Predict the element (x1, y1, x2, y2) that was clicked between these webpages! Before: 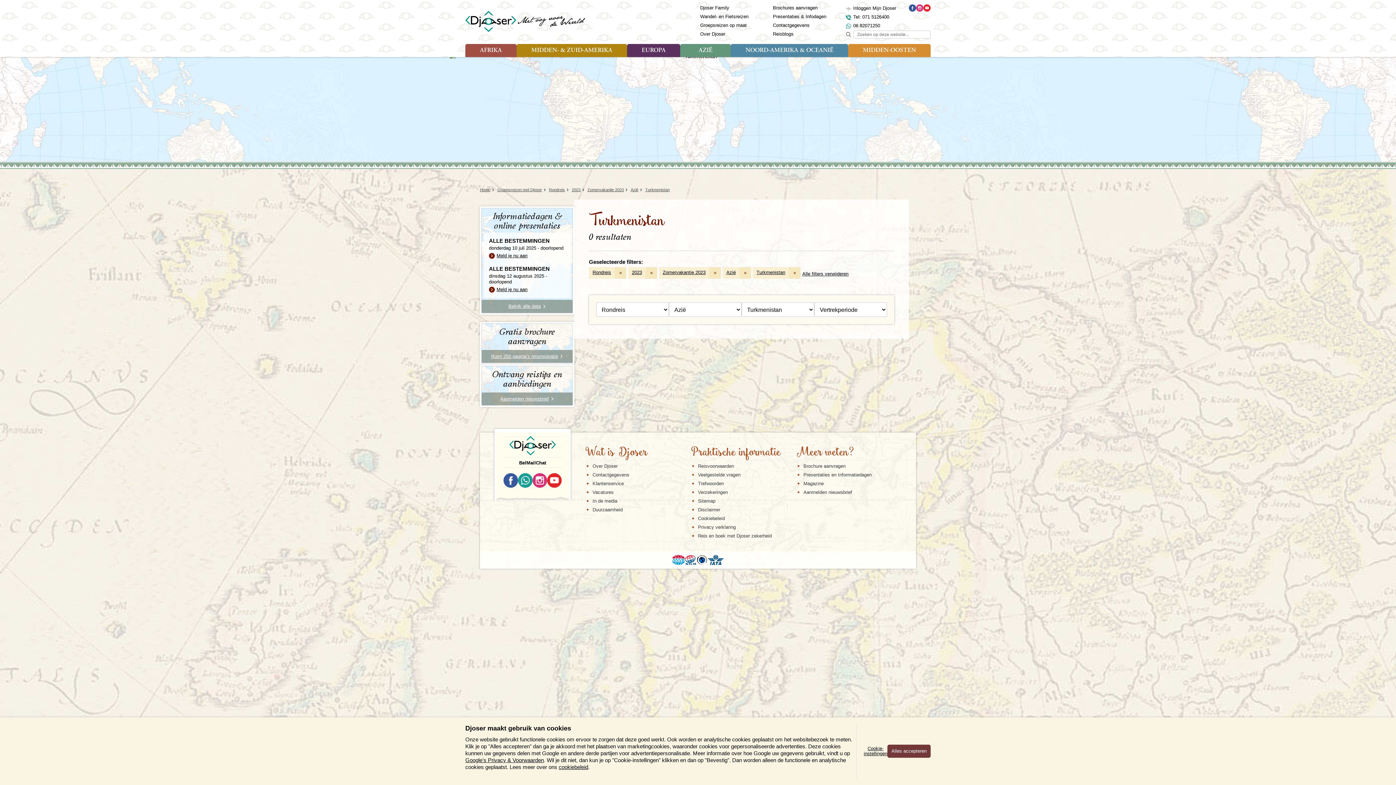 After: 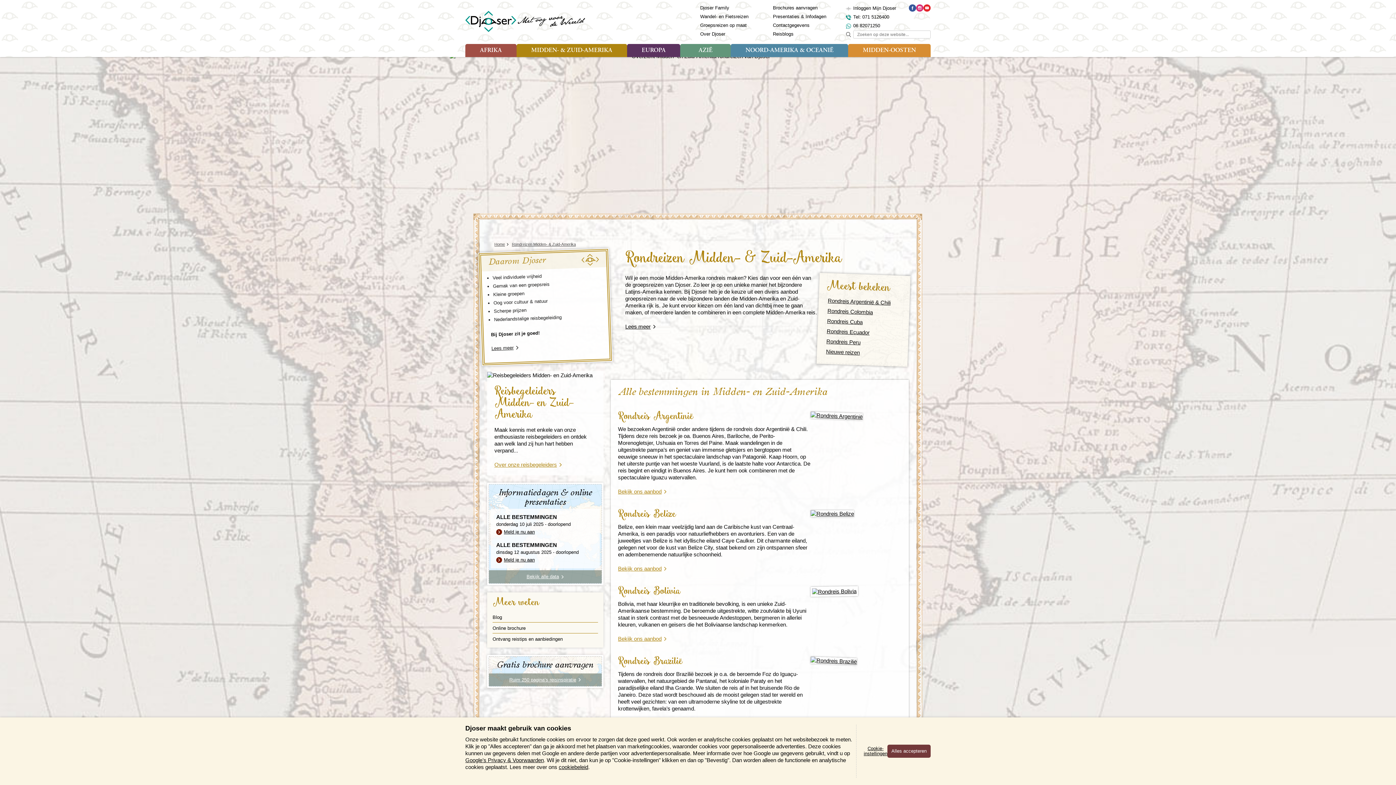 Action: label: MIDDEN- & ZUID-AMERIKA bbox: (516, 44, 627, 57)